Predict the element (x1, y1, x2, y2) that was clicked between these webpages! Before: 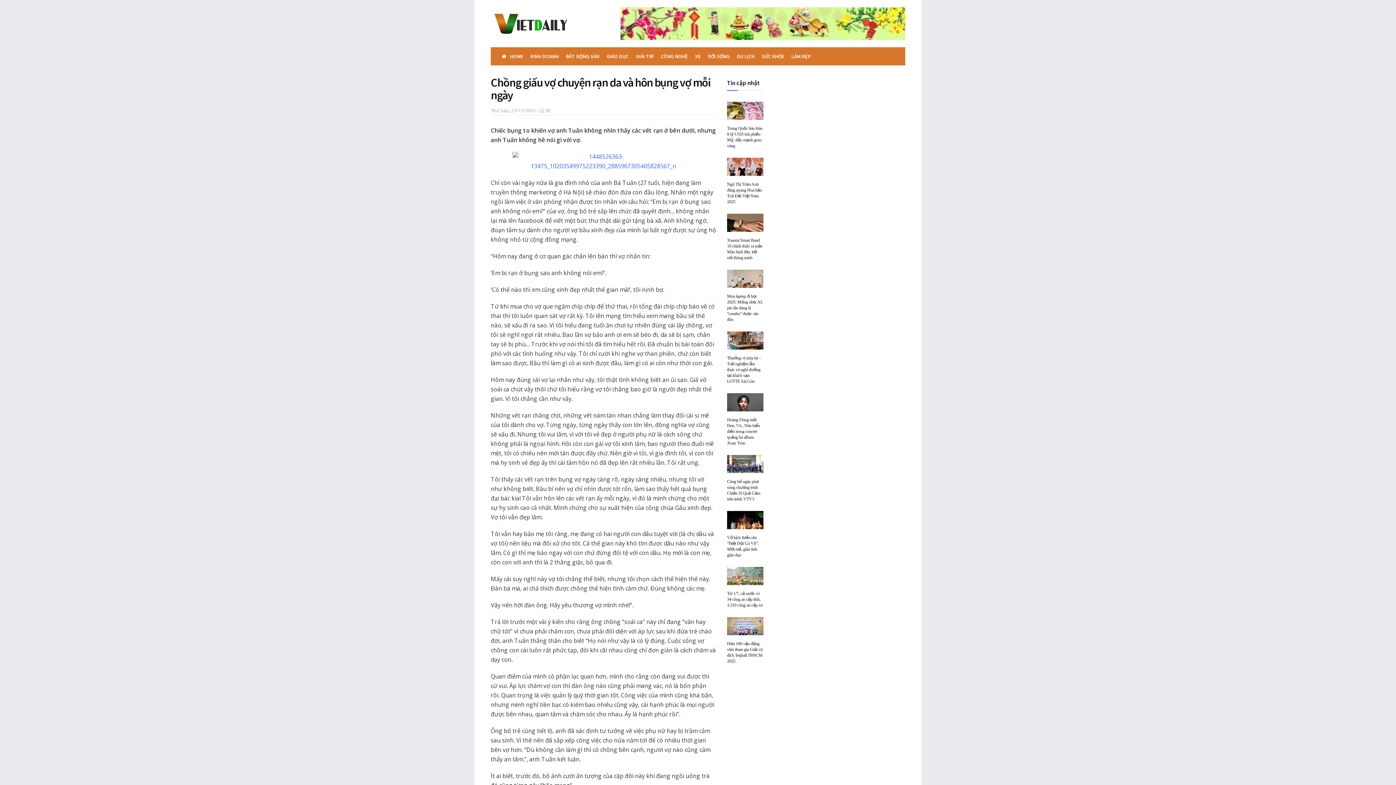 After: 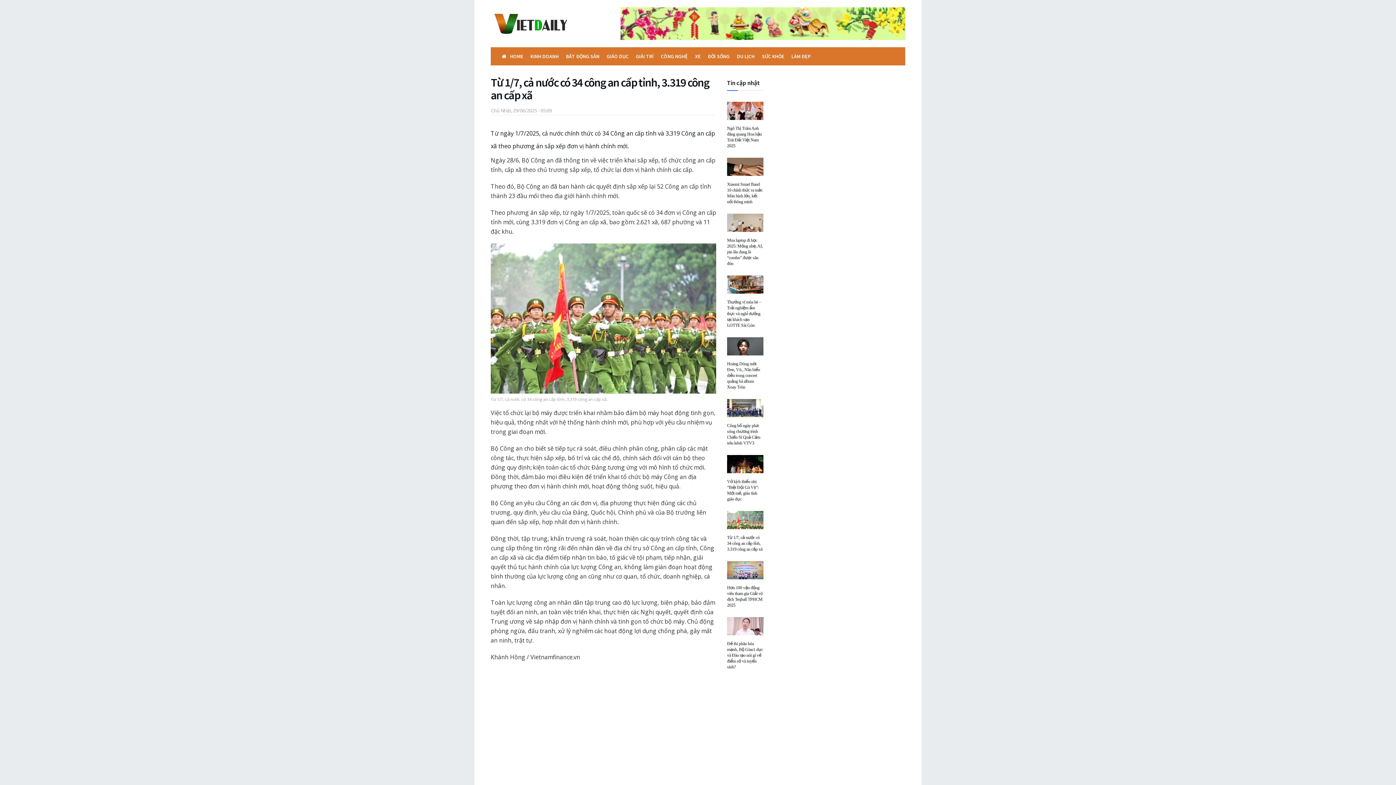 Action: bbox: (727, 567, 763, 585)